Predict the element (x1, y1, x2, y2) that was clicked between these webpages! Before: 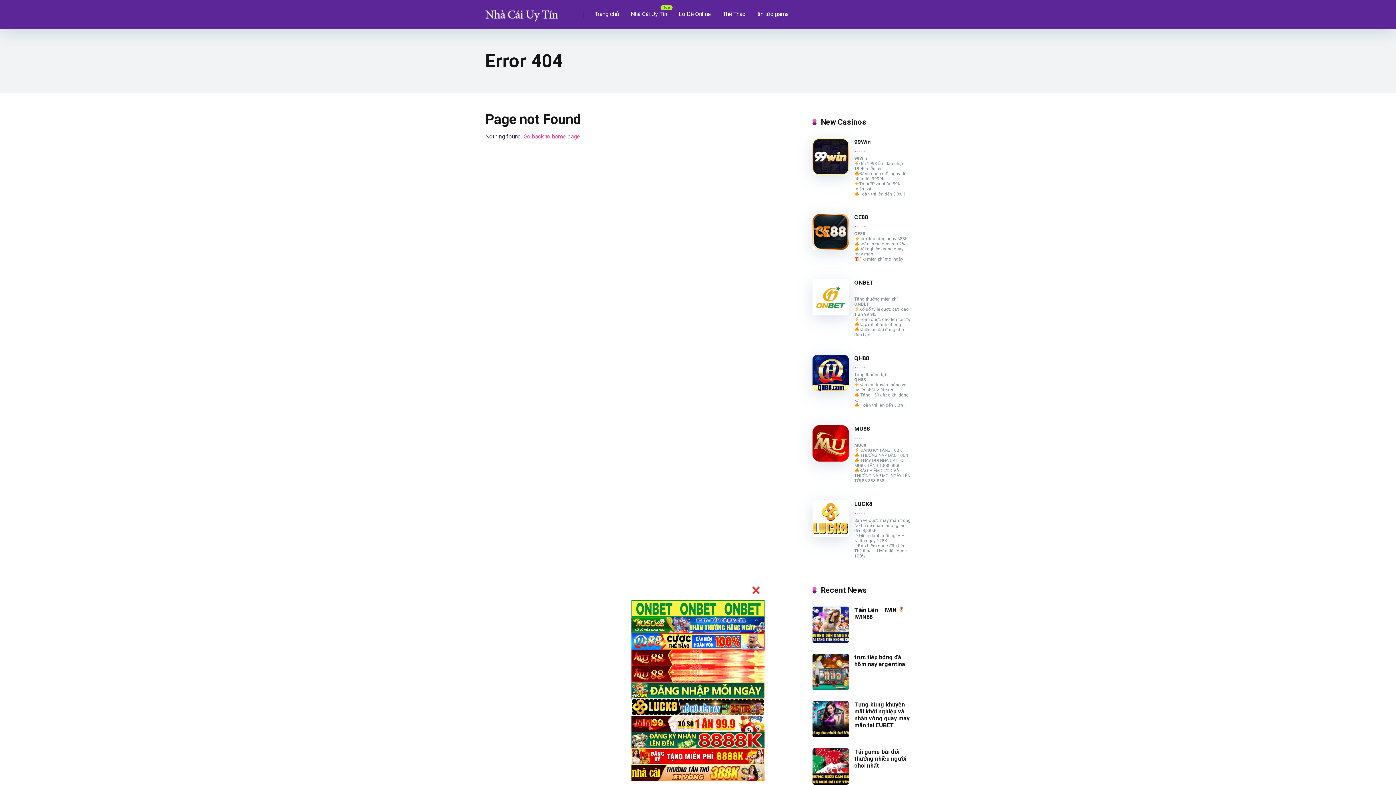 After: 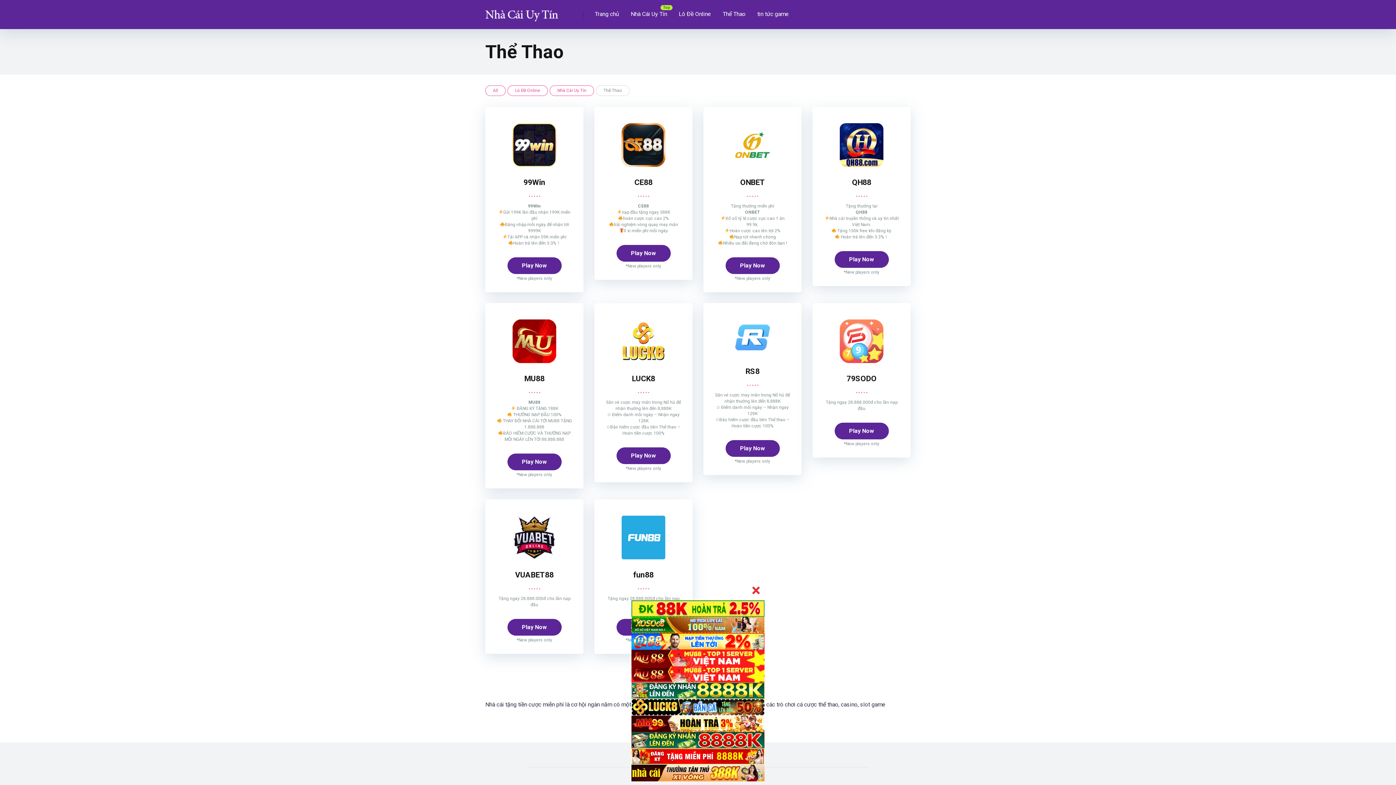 Action: label: Thể Thao bbox: (717, 0, 751, 29)